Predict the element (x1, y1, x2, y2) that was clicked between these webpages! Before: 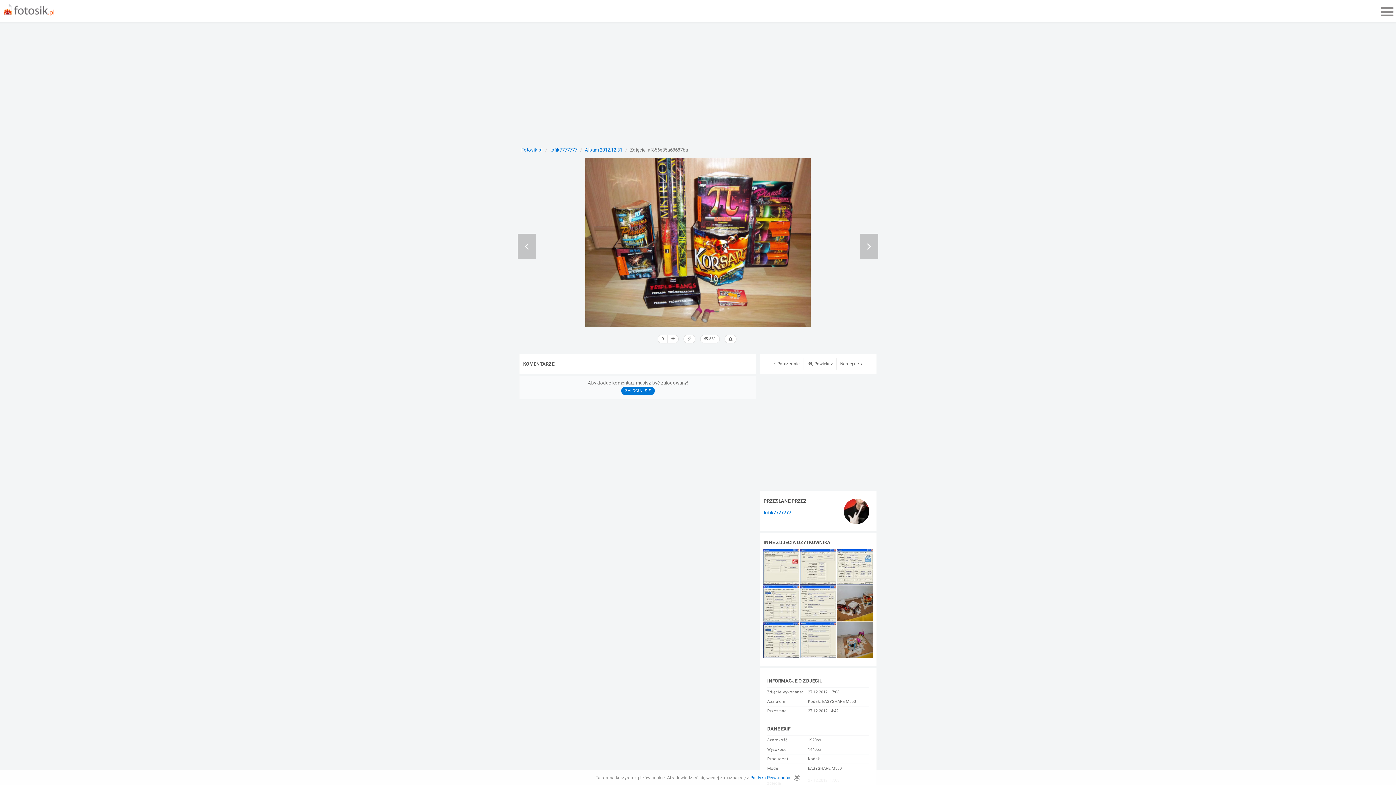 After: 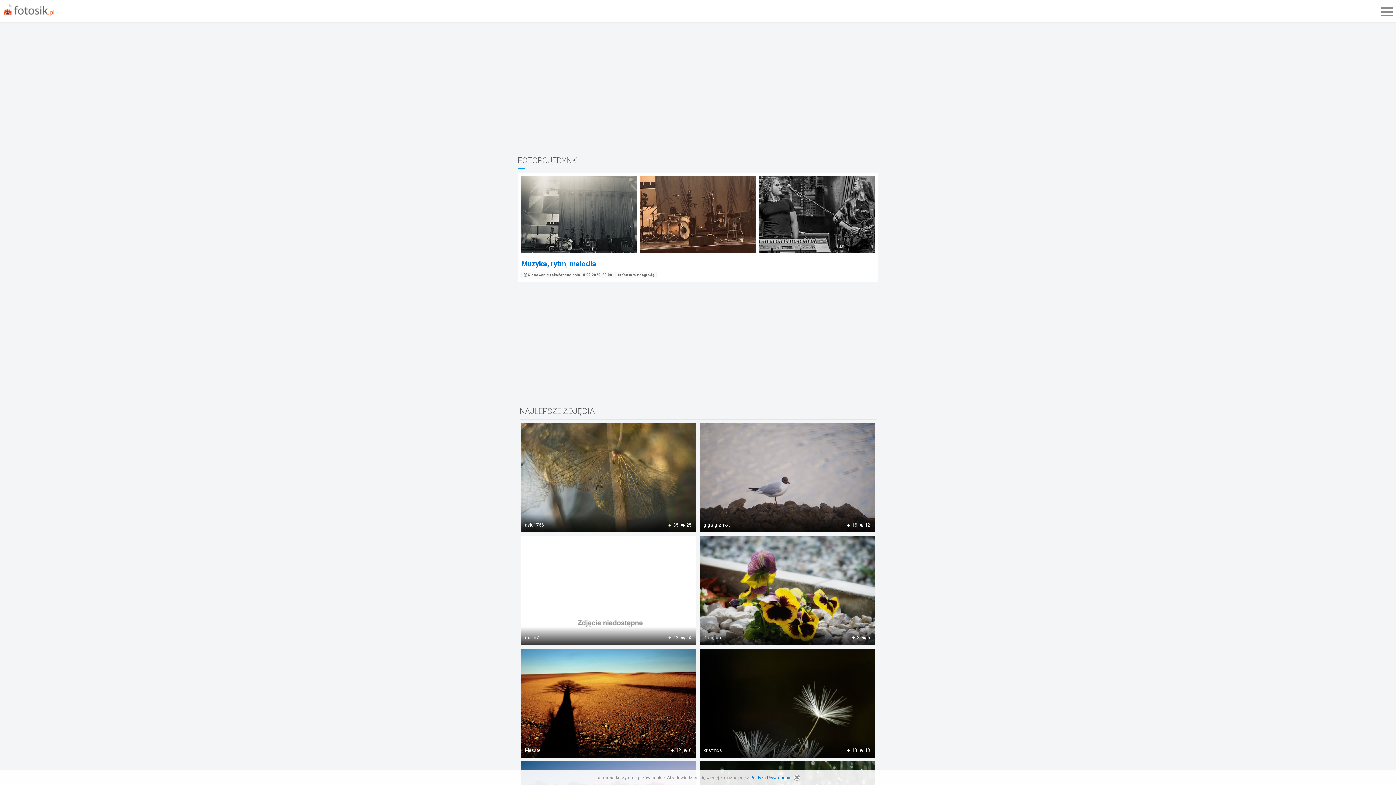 Action: label: Fotosik.pl bbox: (521, 147, 542, 152)